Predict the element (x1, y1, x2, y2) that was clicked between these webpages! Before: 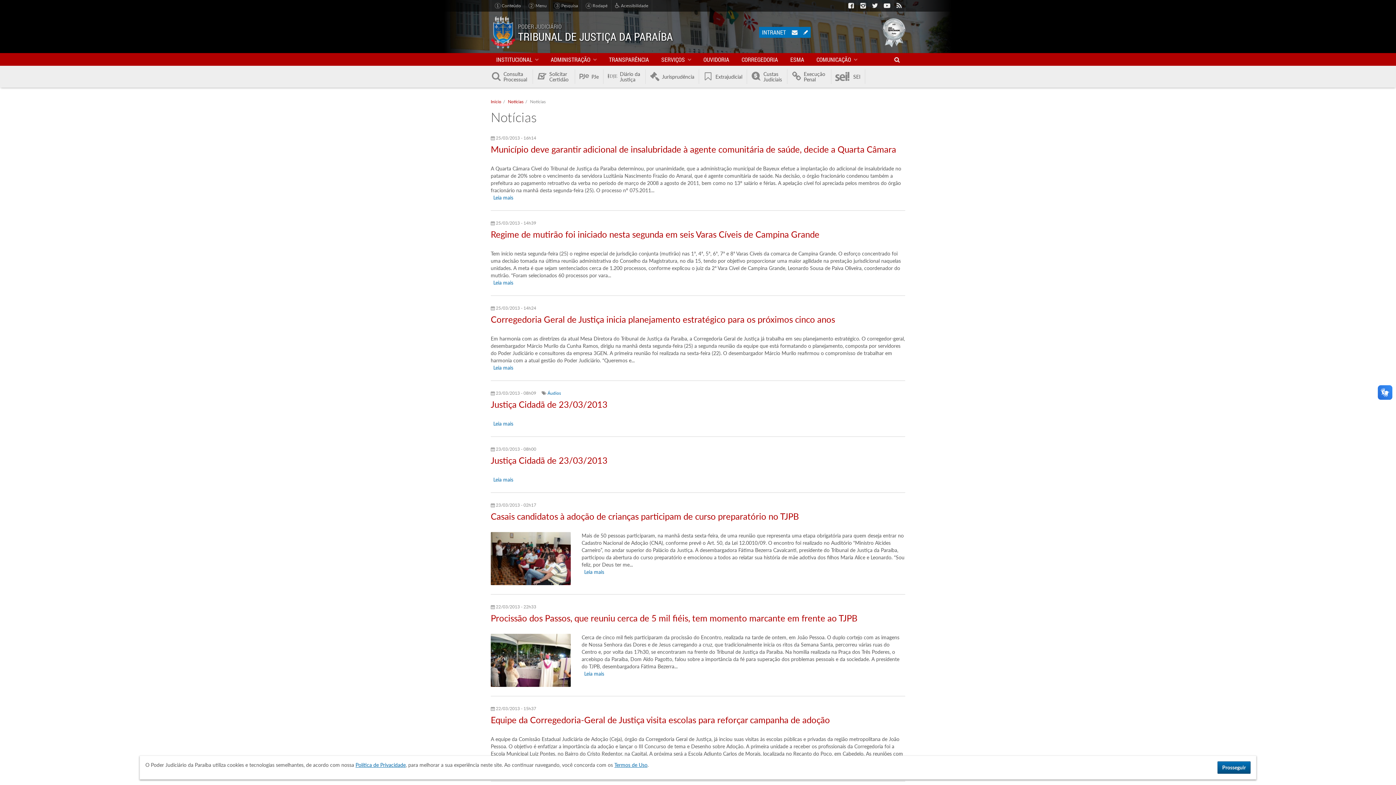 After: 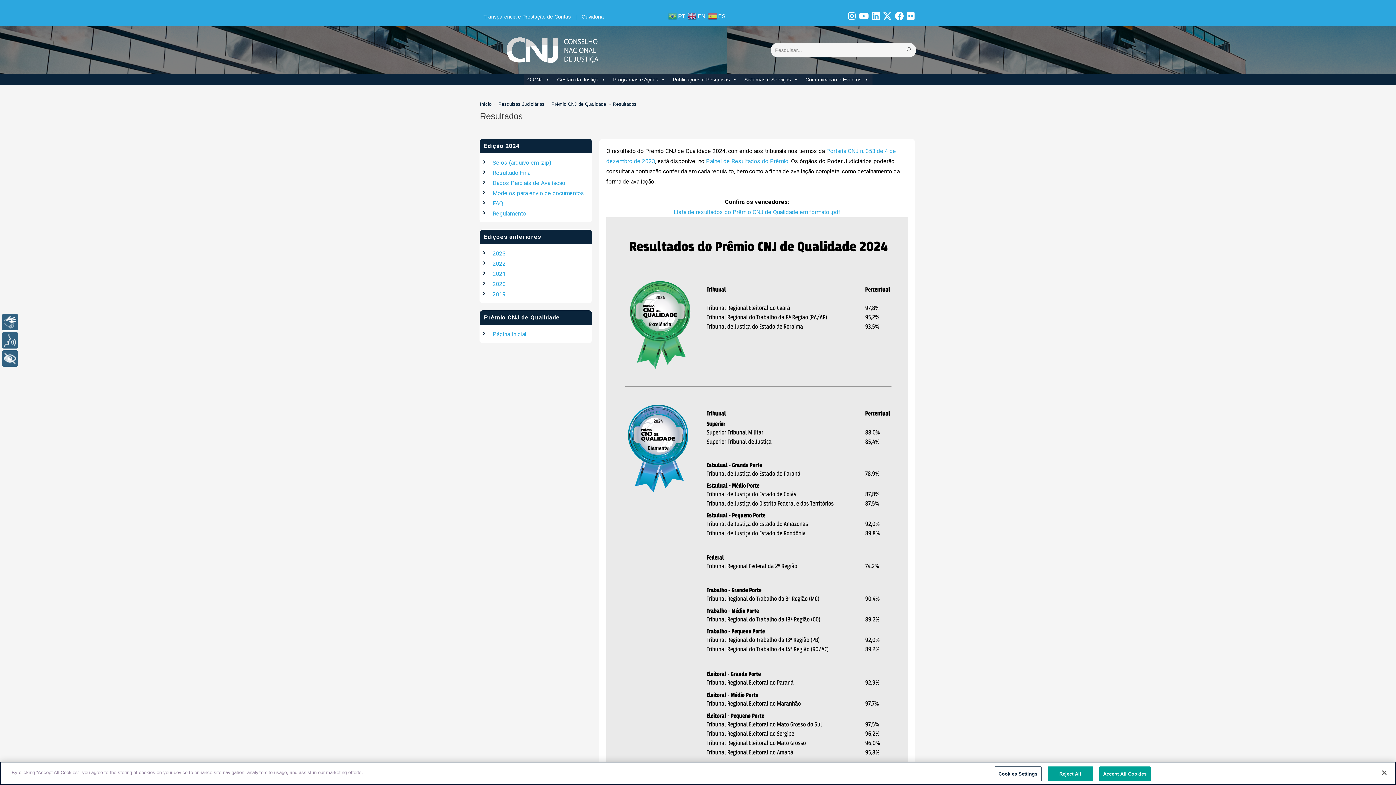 Action: bbox: (882, 18, 905, 47)